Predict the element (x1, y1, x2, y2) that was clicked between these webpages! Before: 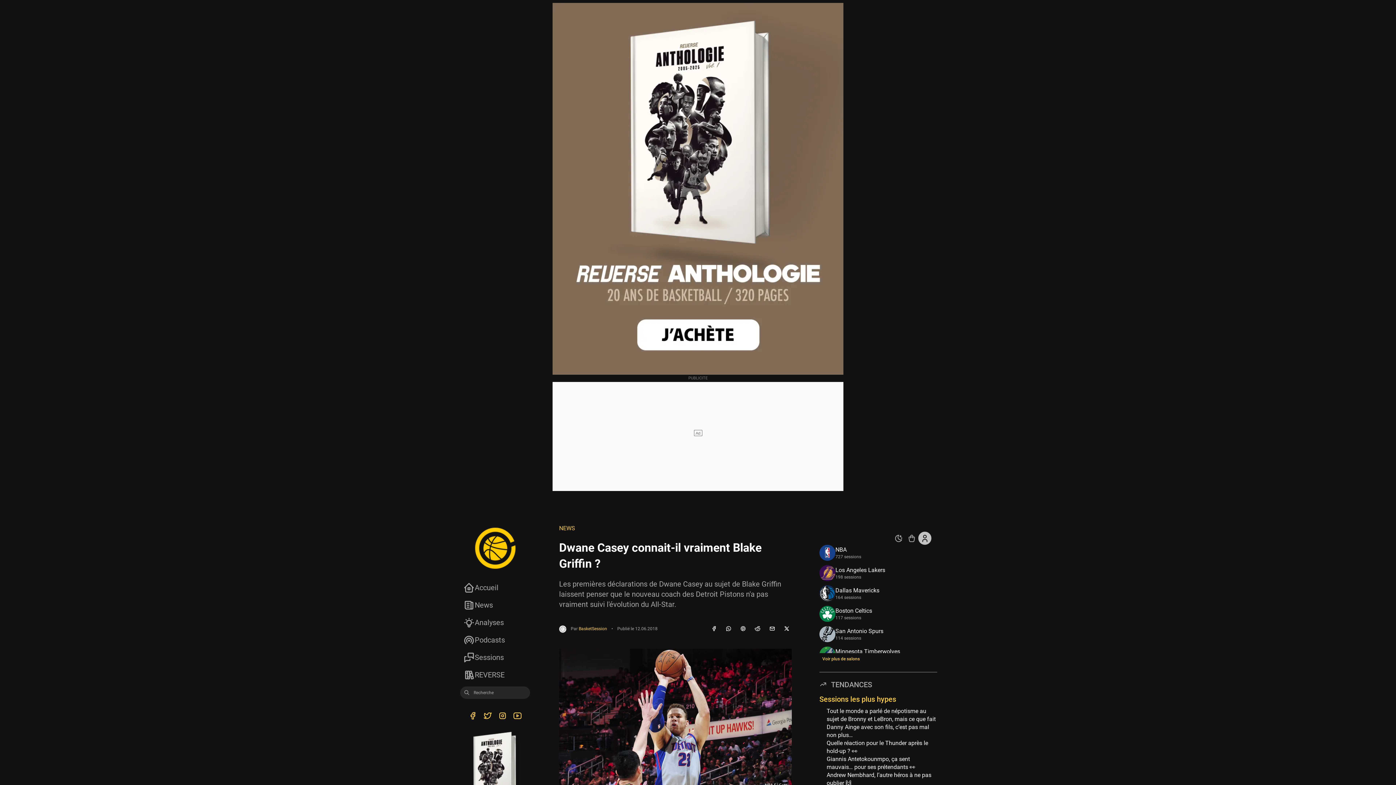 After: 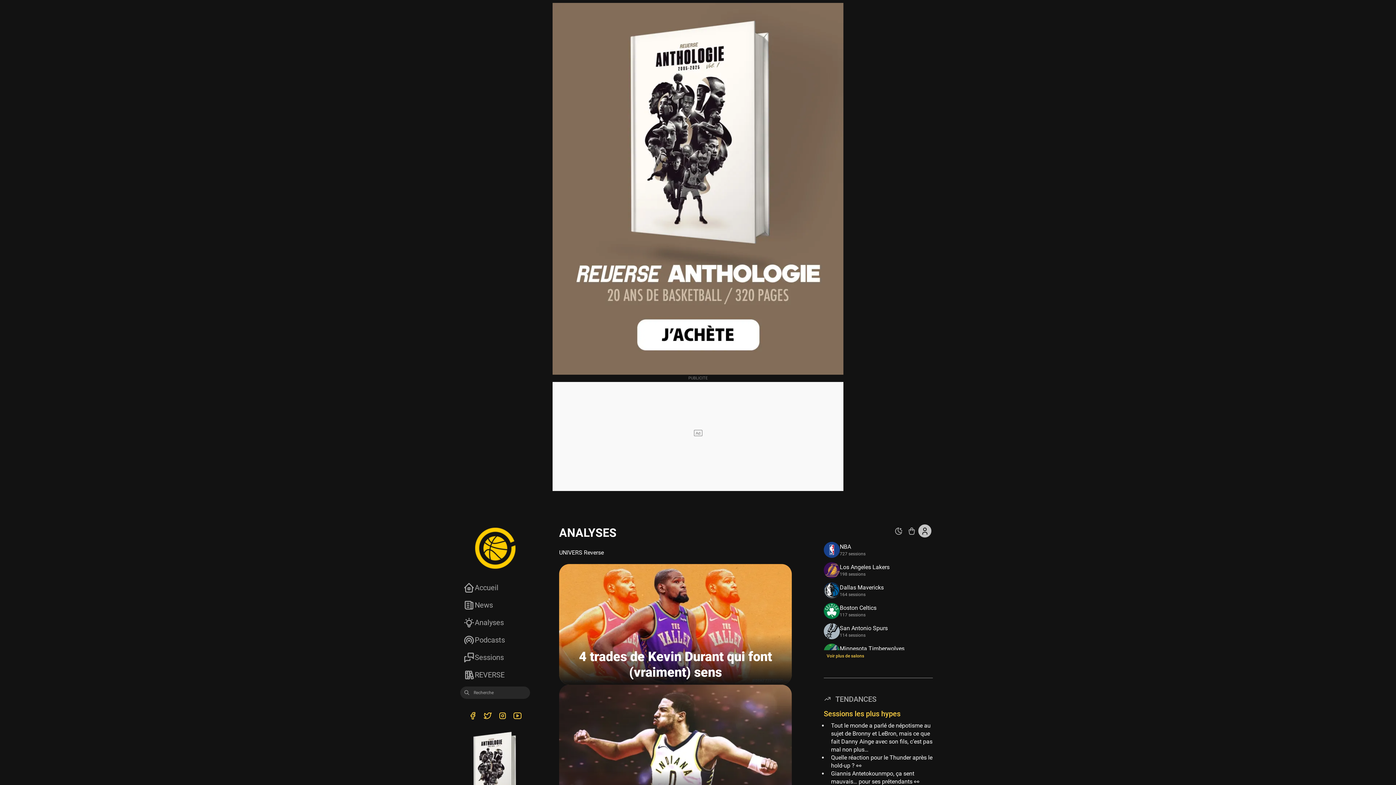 Action: label: Analyses bbox: (458, 614, 512, 631)